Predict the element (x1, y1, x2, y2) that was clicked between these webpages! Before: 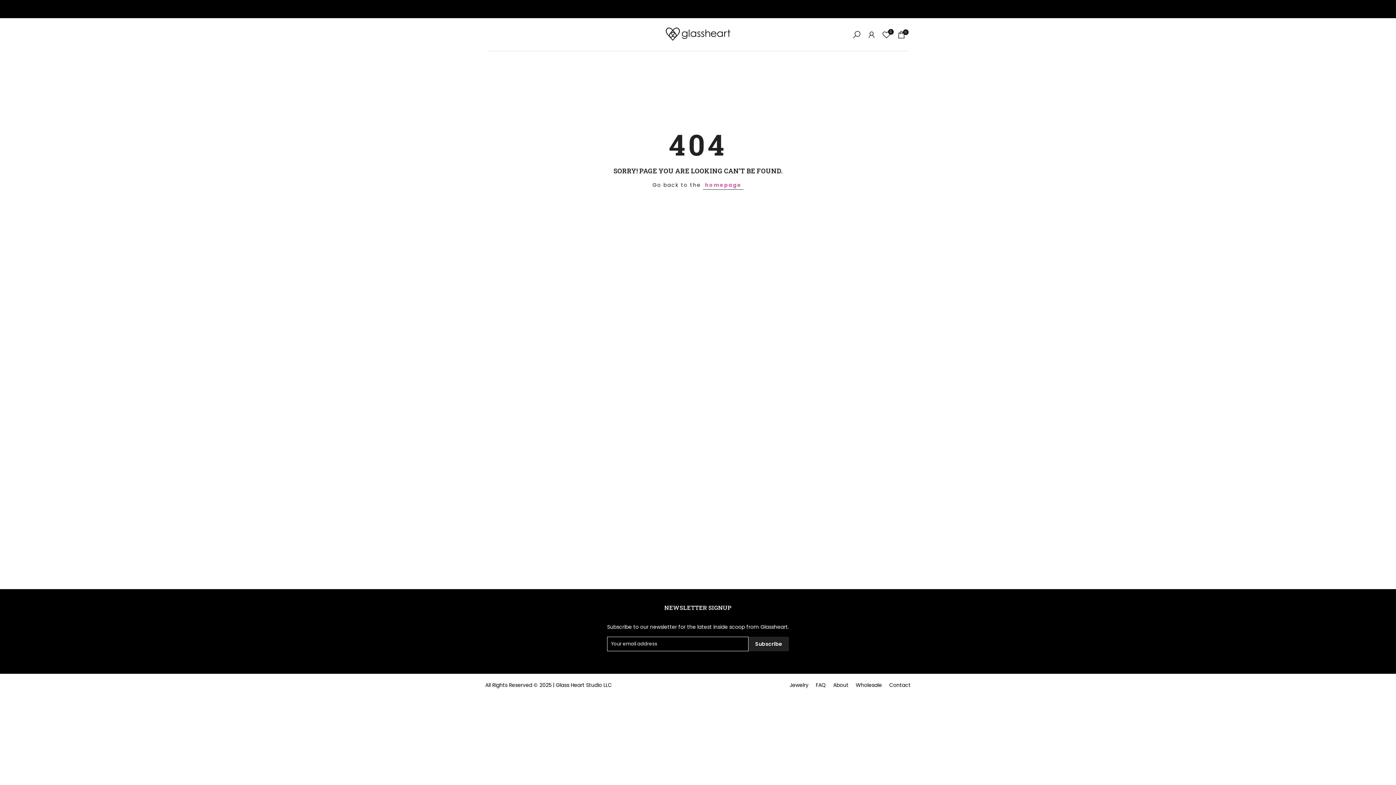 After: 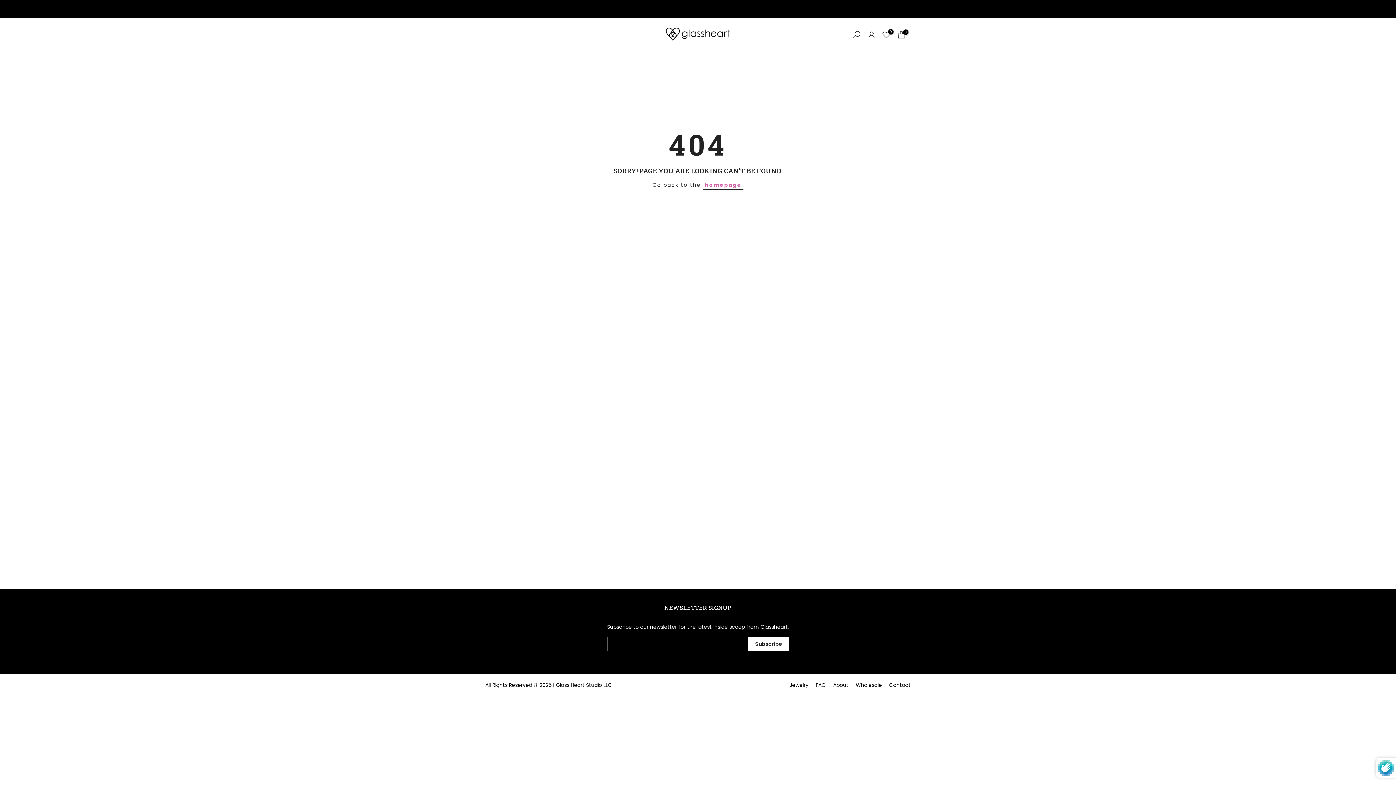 Action: label: Subscribe bbox: (748, 637, 789, 651)